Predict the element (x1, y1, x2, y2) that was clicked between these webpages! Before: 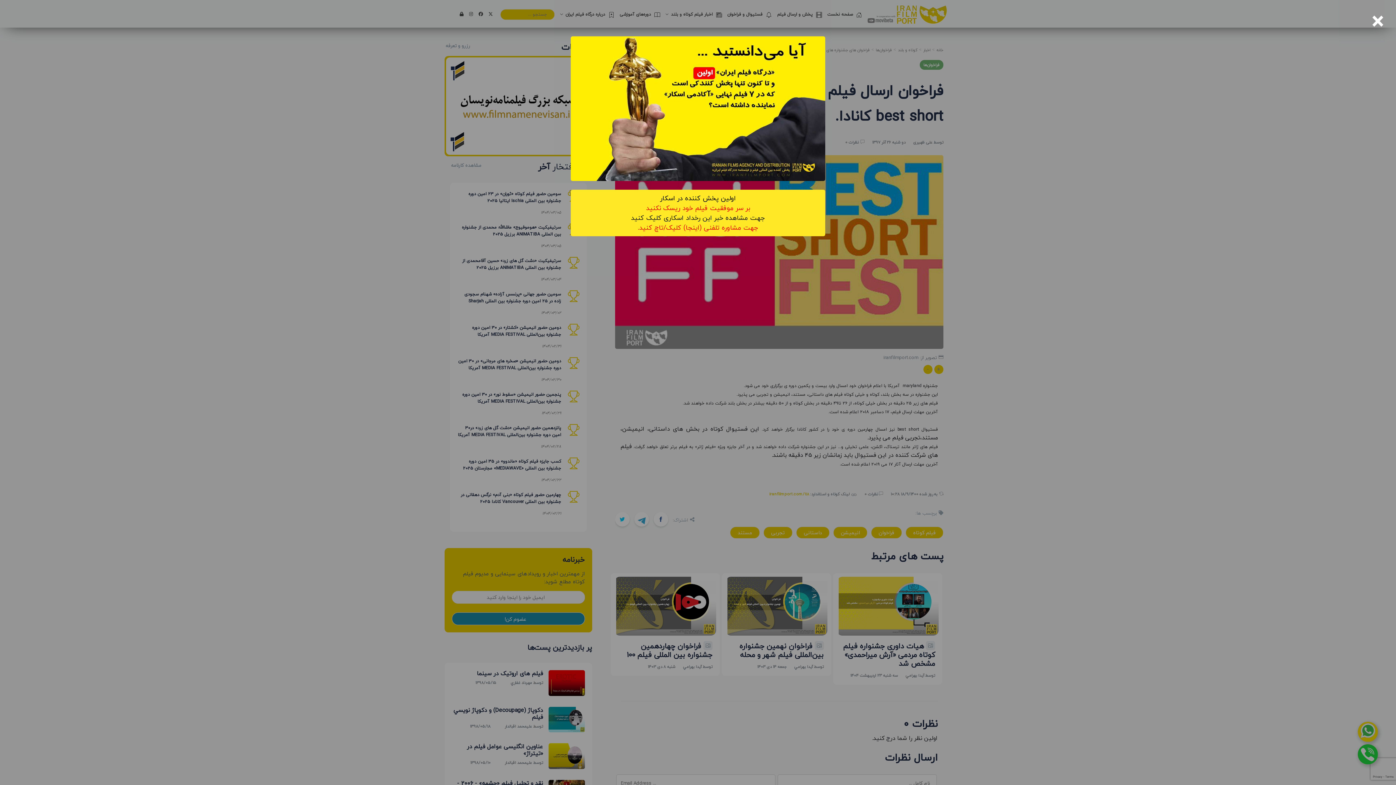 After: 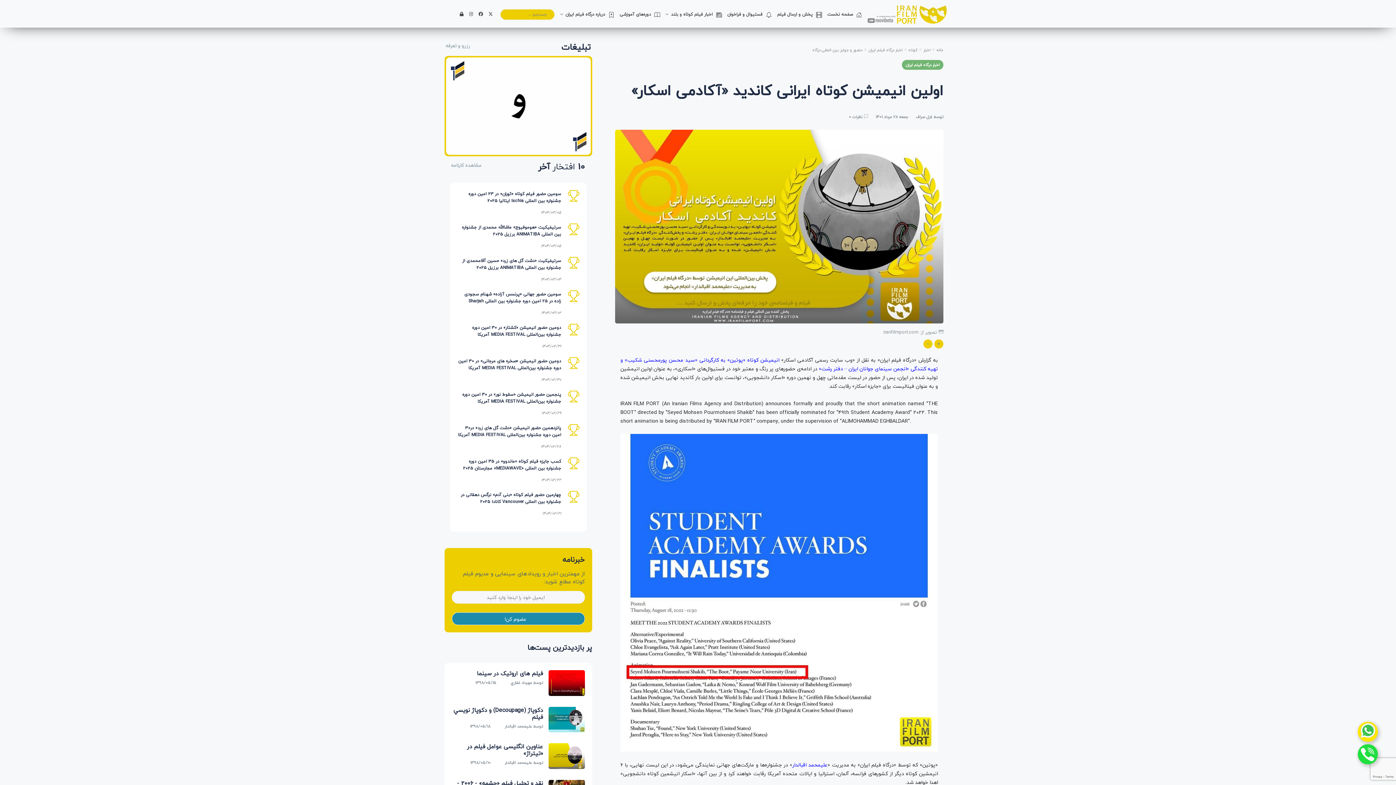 Action: label: جهت مشاهده خبر این رخداد اسکاری کلیک کنید bbox: (631, 212, 765, 223)